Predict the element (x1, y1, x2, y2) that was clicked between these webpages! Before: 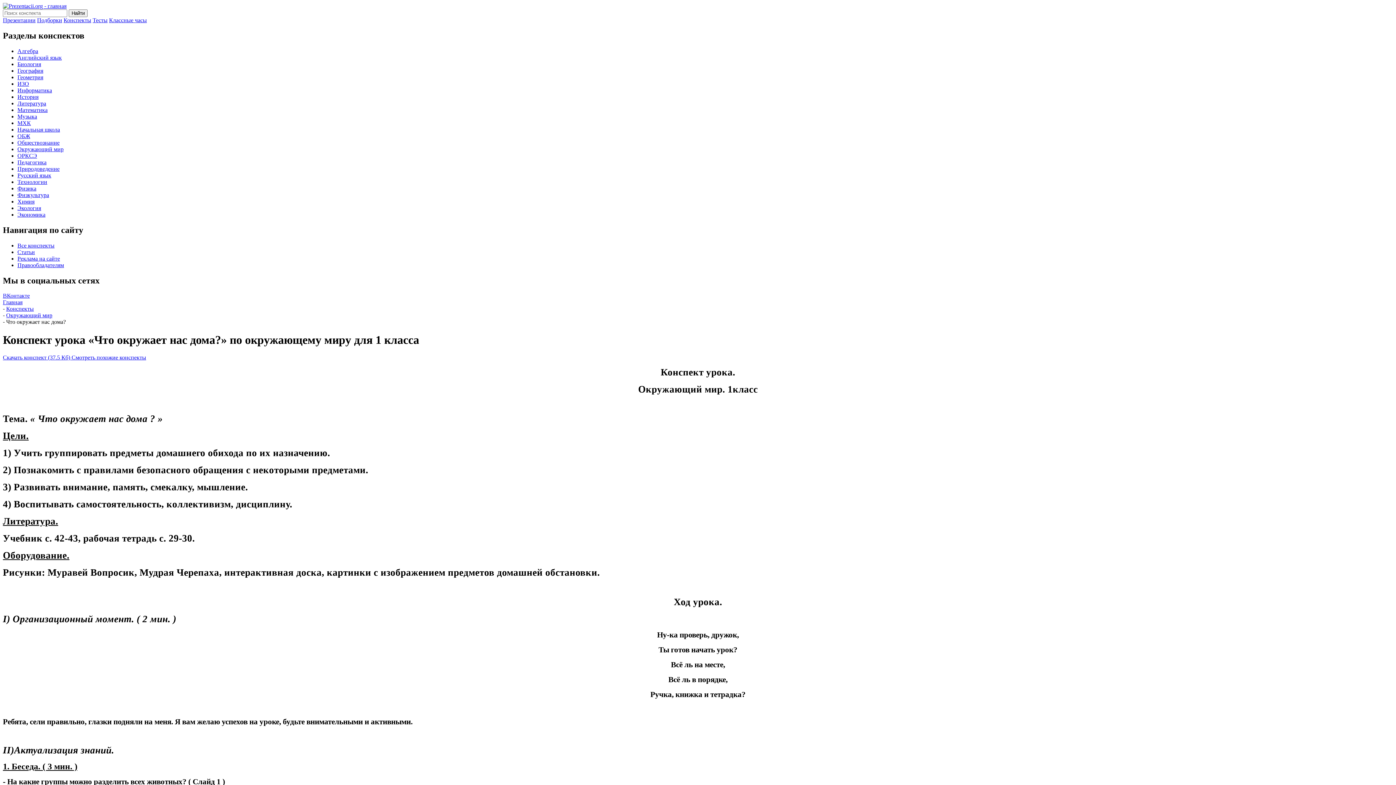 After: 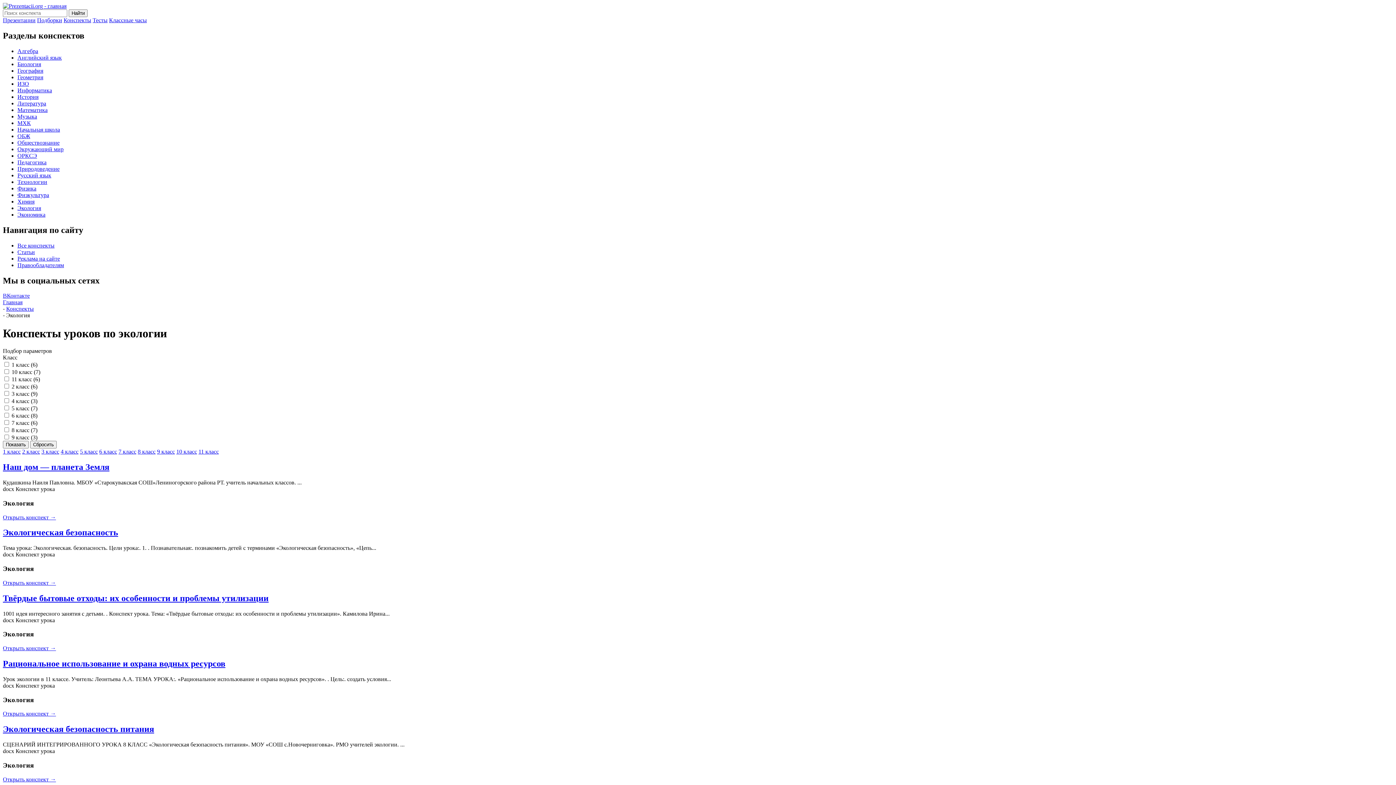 Action: label: Экология bbox: (17, 205, 41, 211)